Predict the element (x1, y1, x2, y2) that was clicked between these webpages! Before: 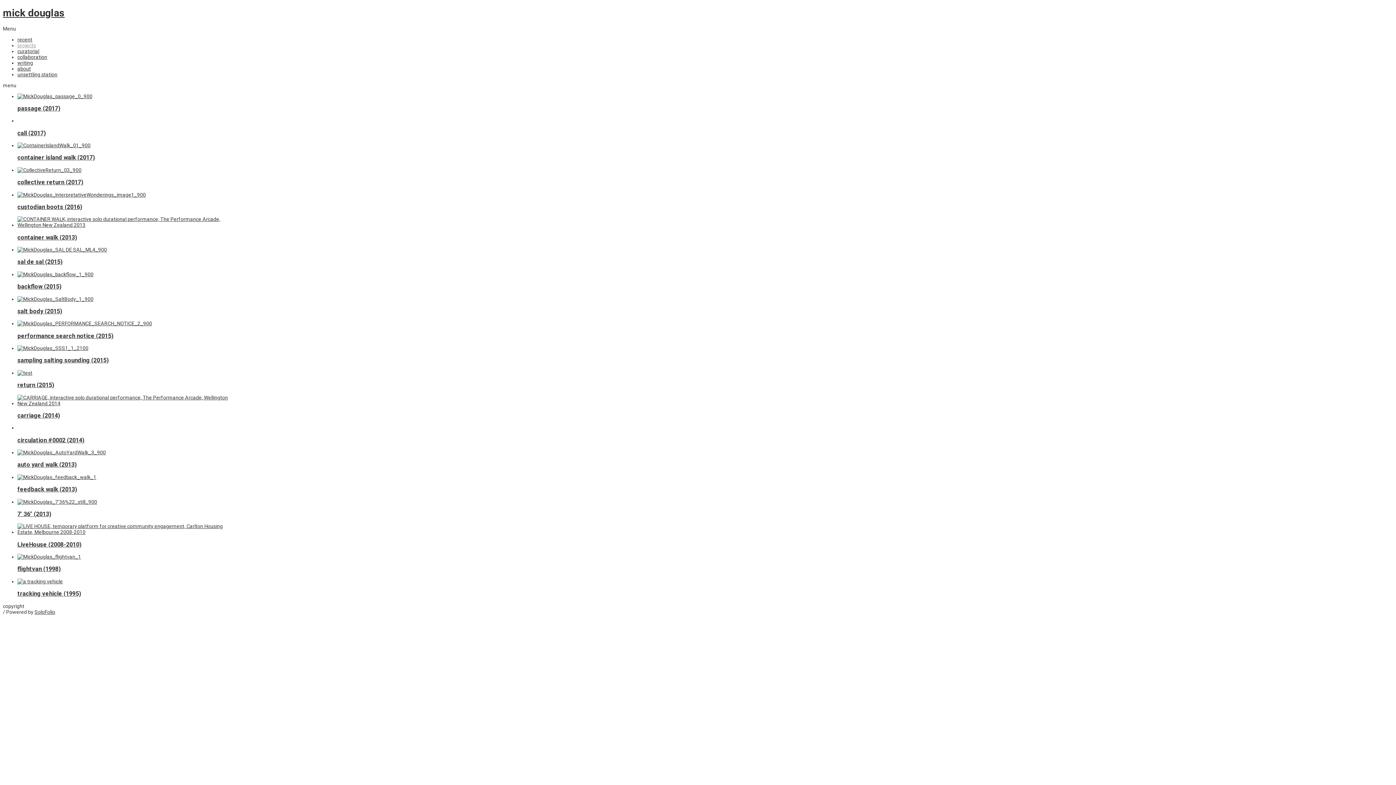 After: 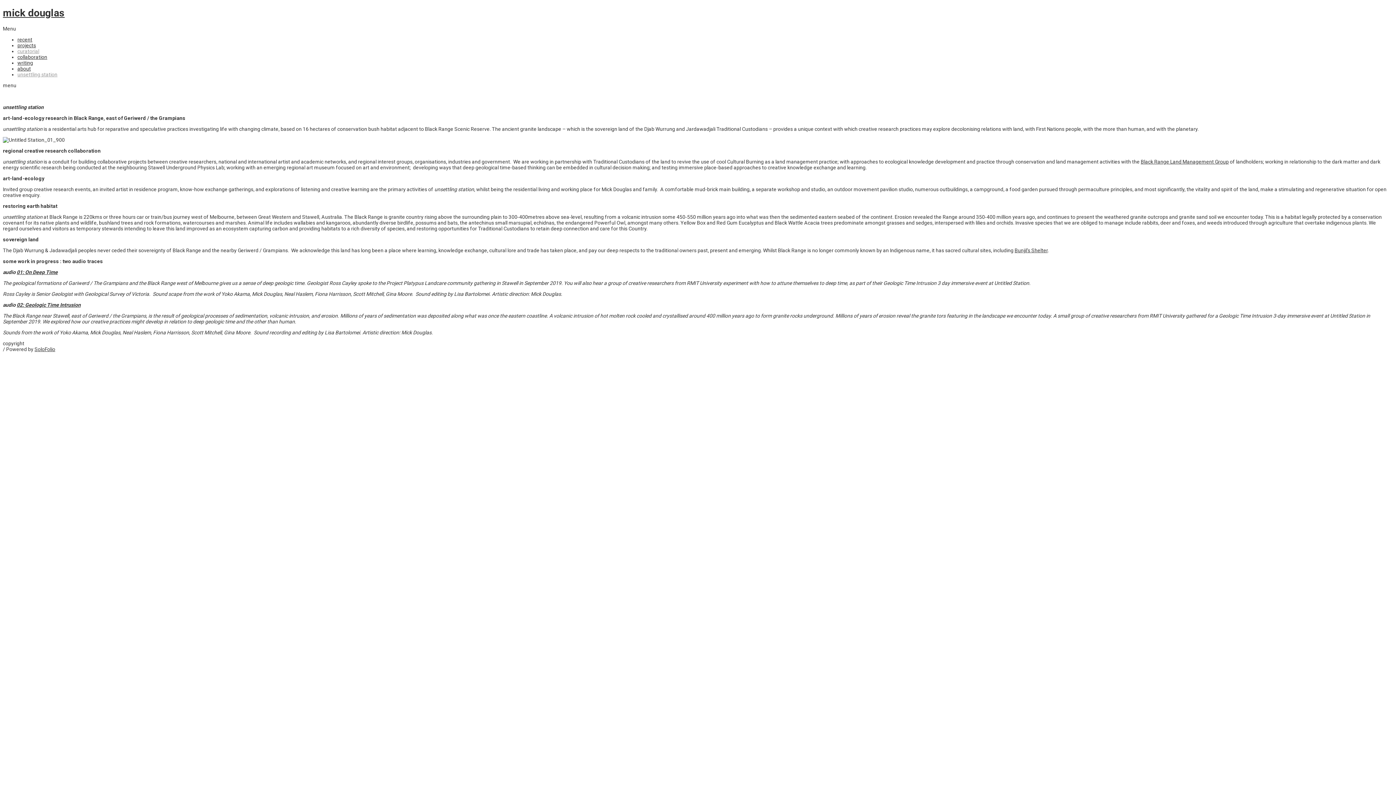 Action: label: unsettling station bbox: (17, 71, 57, 77)